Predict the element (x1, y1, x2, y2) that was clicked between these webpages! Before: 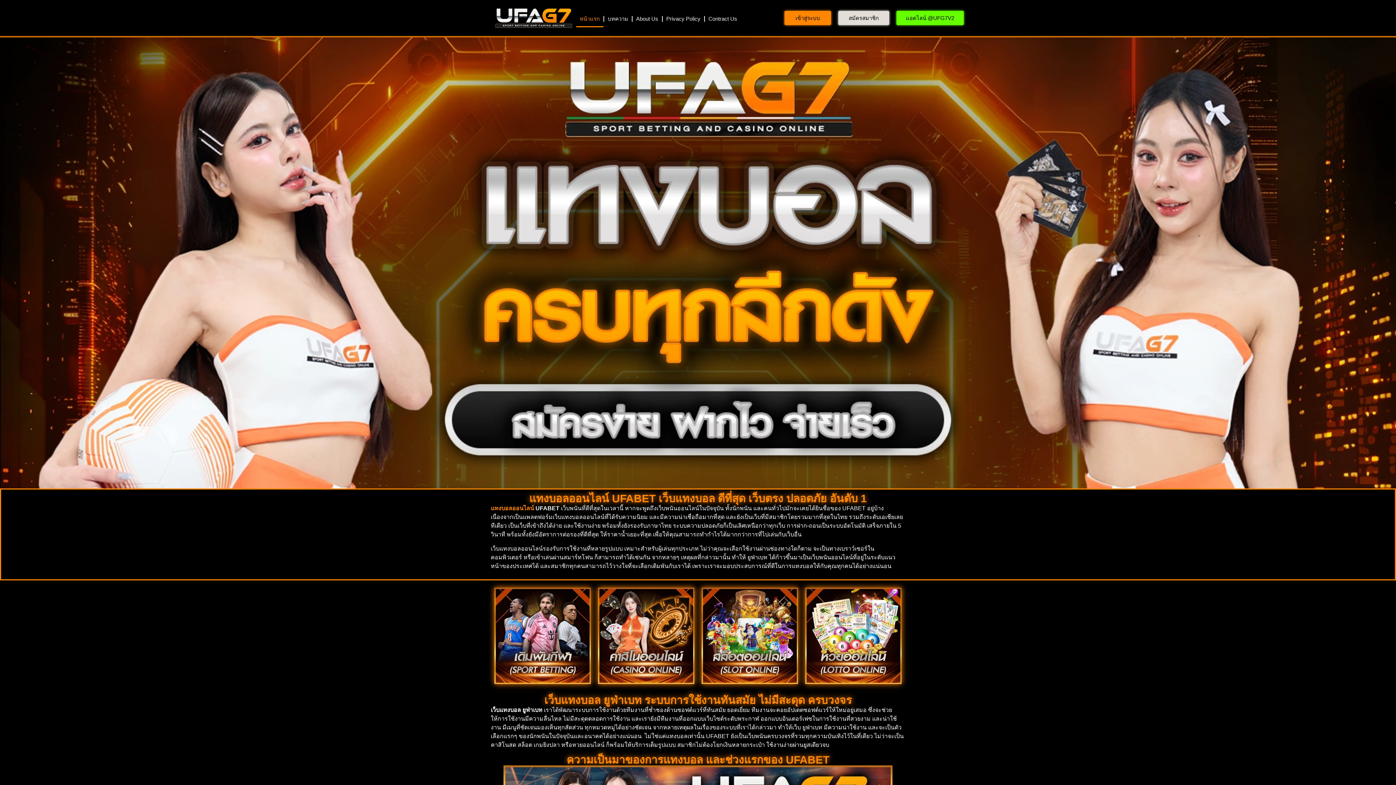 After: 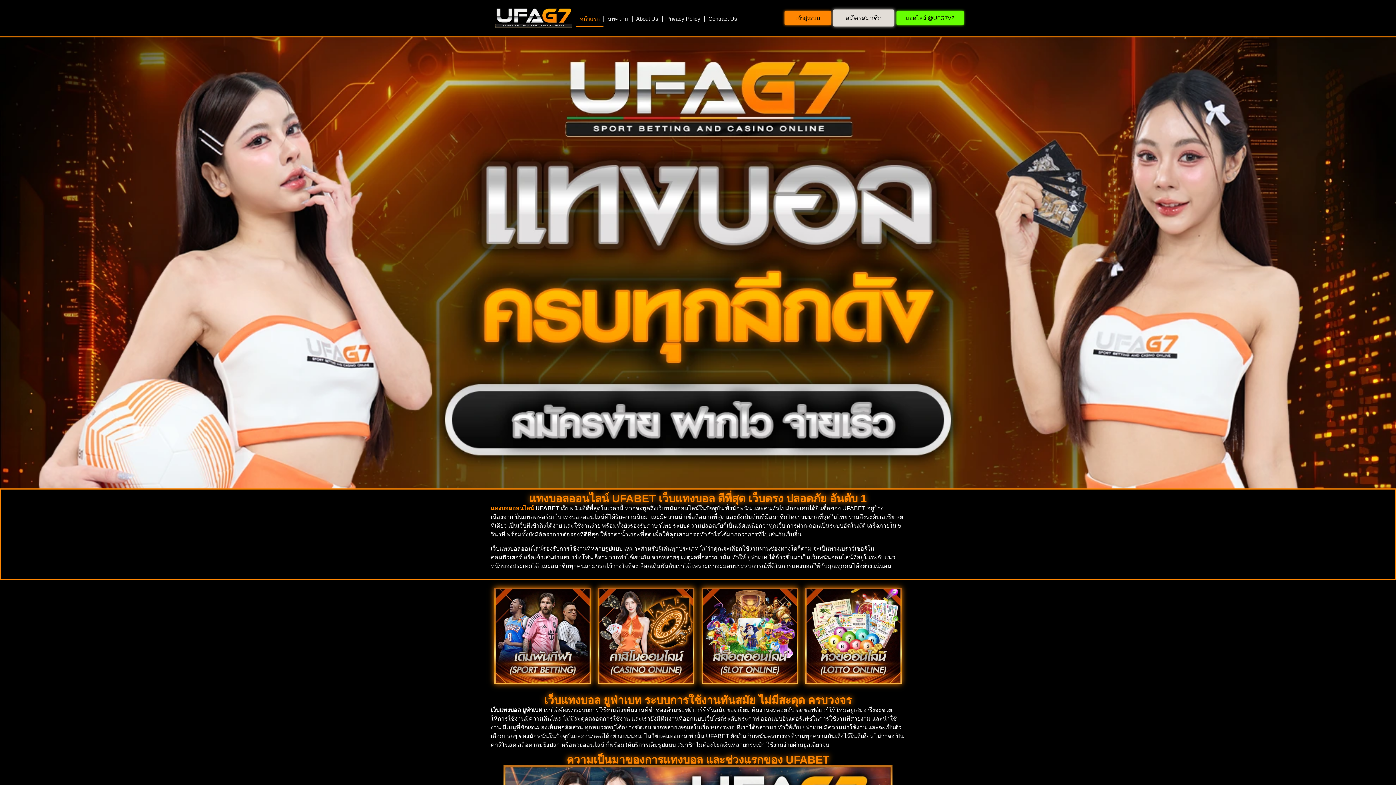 Action: label: สมัครสมาชิก bbox: (838, 10, 889, 25)